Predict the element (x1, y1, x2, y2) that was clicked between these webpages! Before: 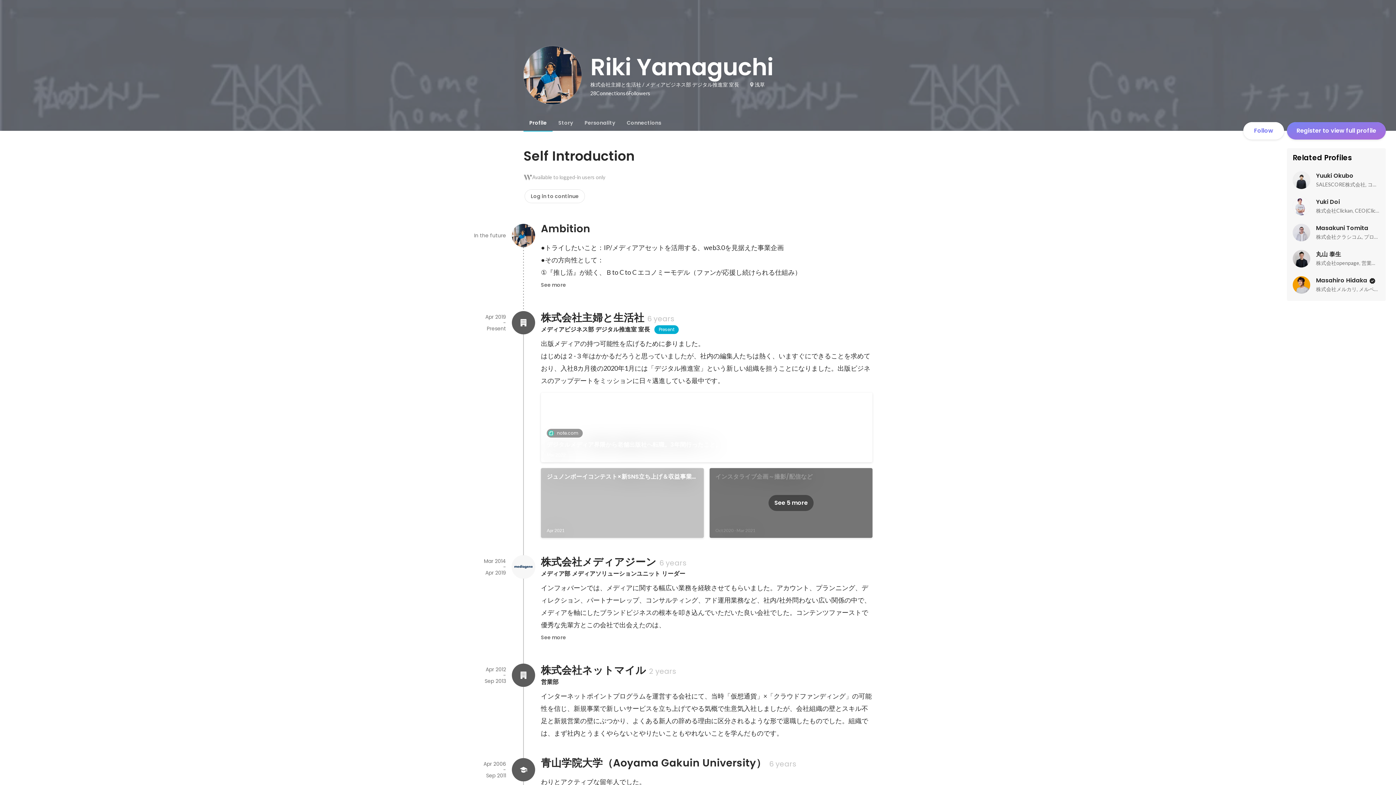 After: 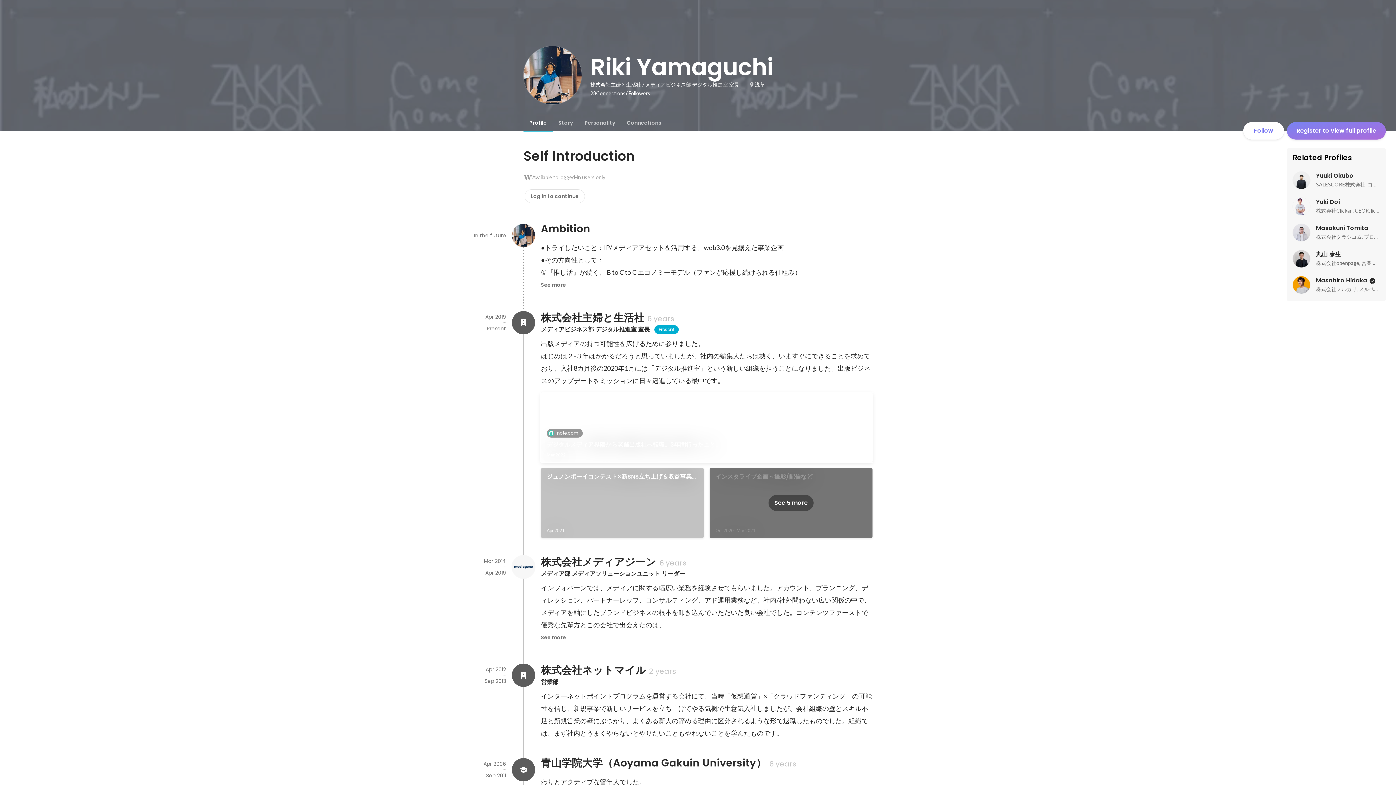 Action: bbox: (541, 392, 872, 462) label: note.com
デジタルメディア界隈から老舗出版社へ転職。3年間行ったこと。
Mar 2022